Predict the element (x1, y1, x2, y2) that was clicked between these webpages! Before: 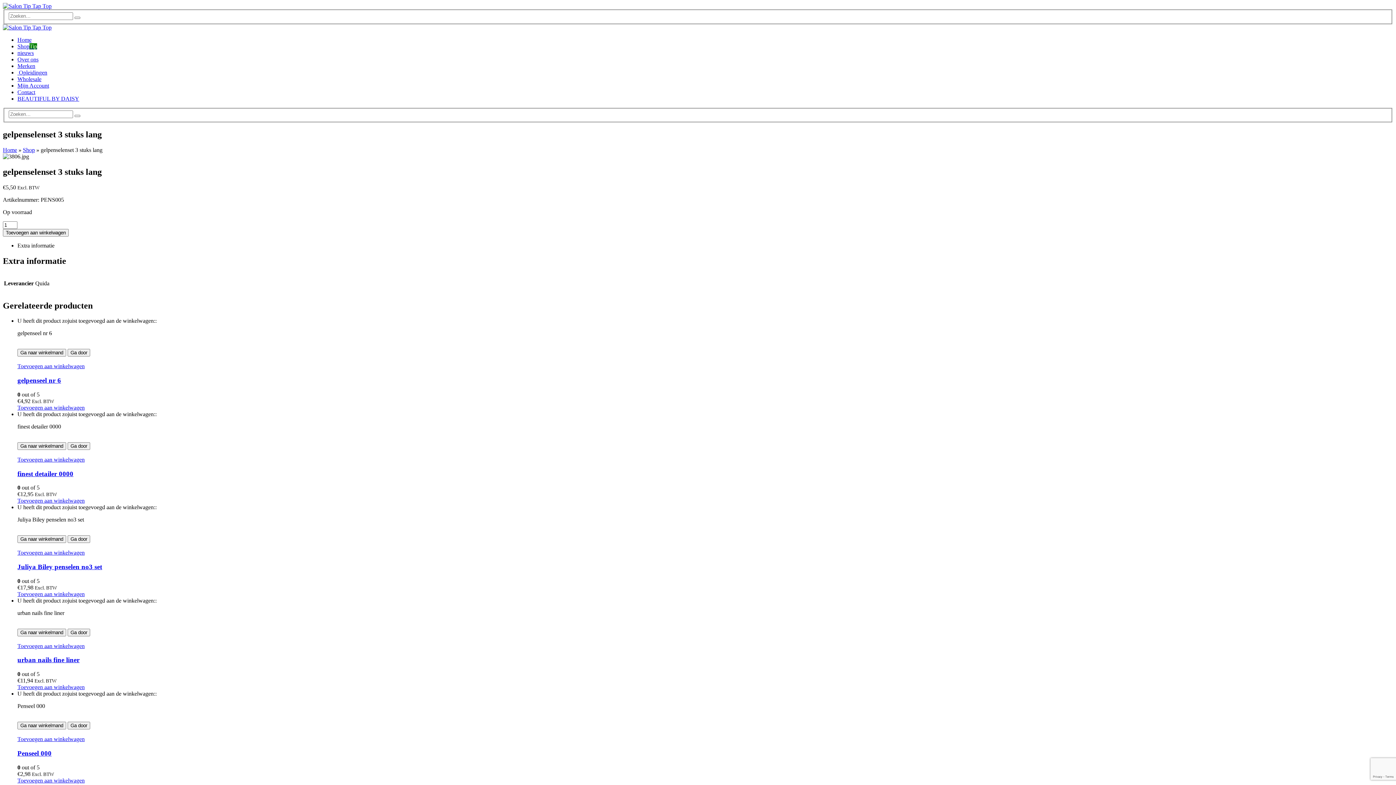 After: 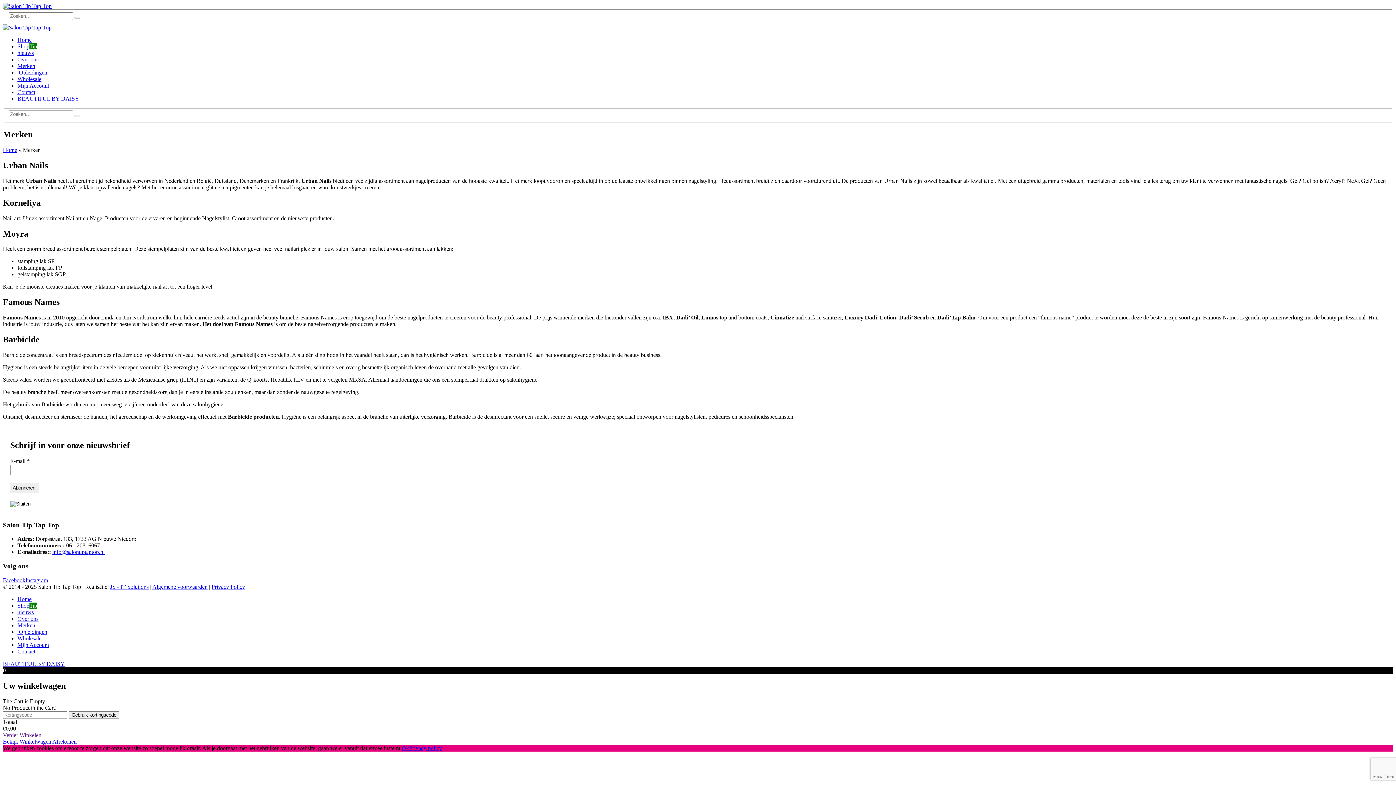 Action: label: Merken bbox: (17, 62, 35, 68)